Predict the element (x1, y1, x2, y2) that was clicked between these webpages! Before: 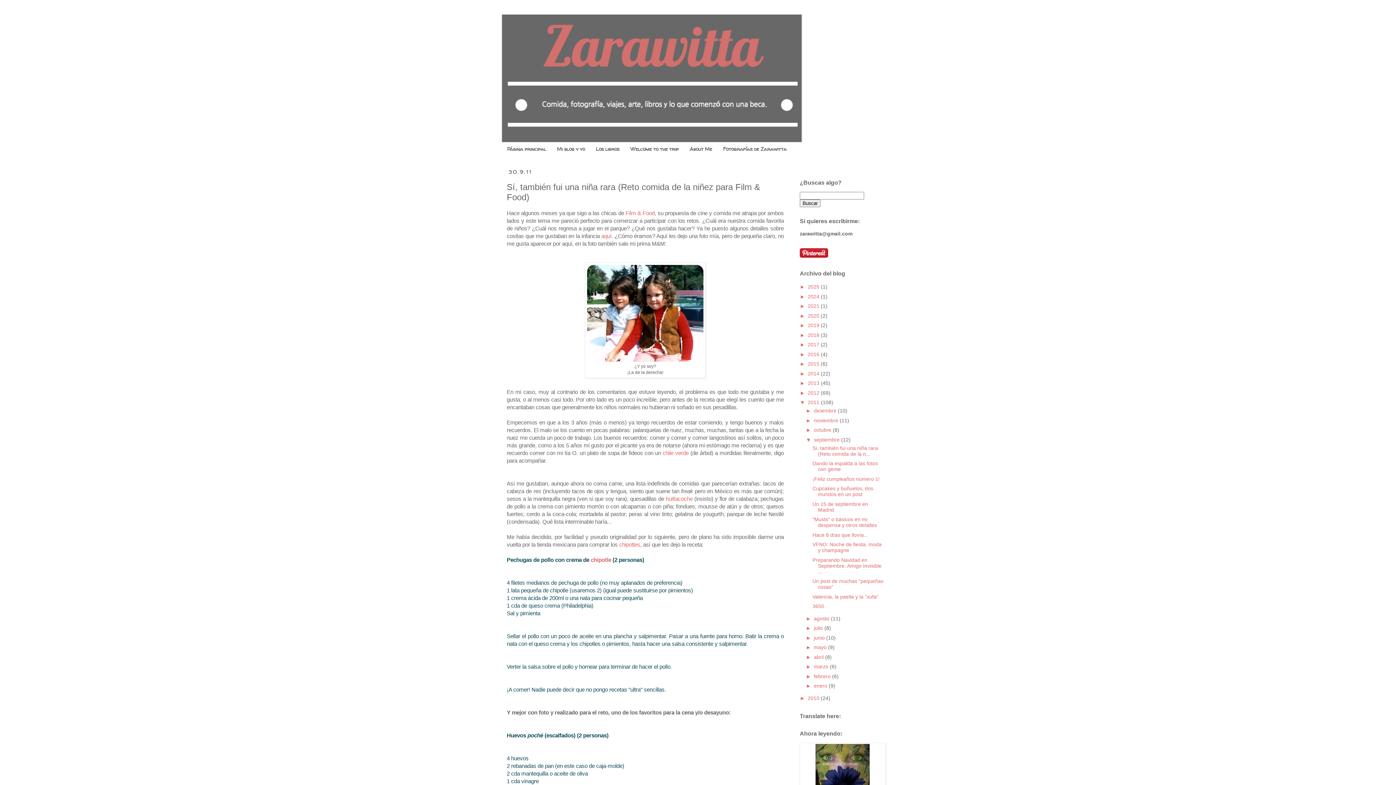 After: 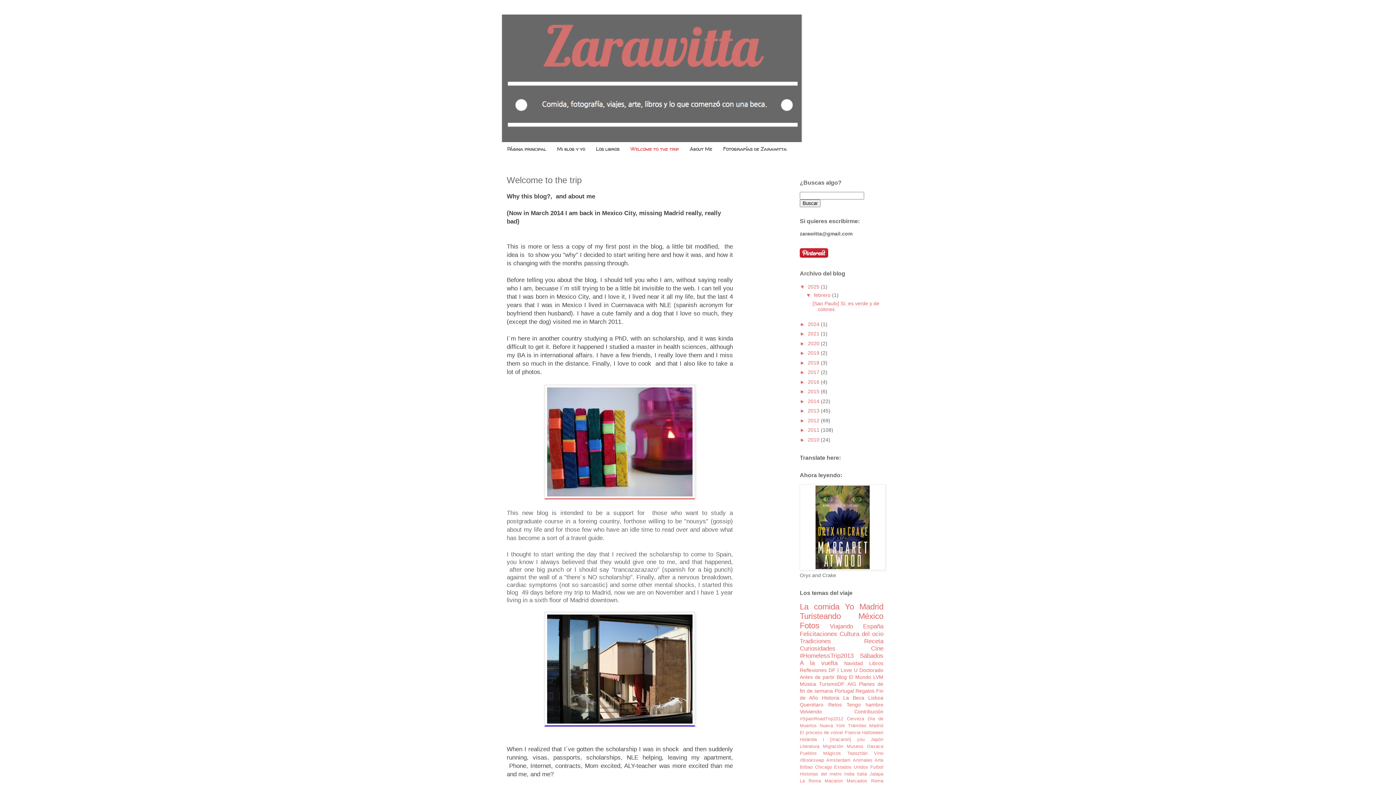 Action: bbox: (625, 142, 684, 155) label: Welcome to the trip